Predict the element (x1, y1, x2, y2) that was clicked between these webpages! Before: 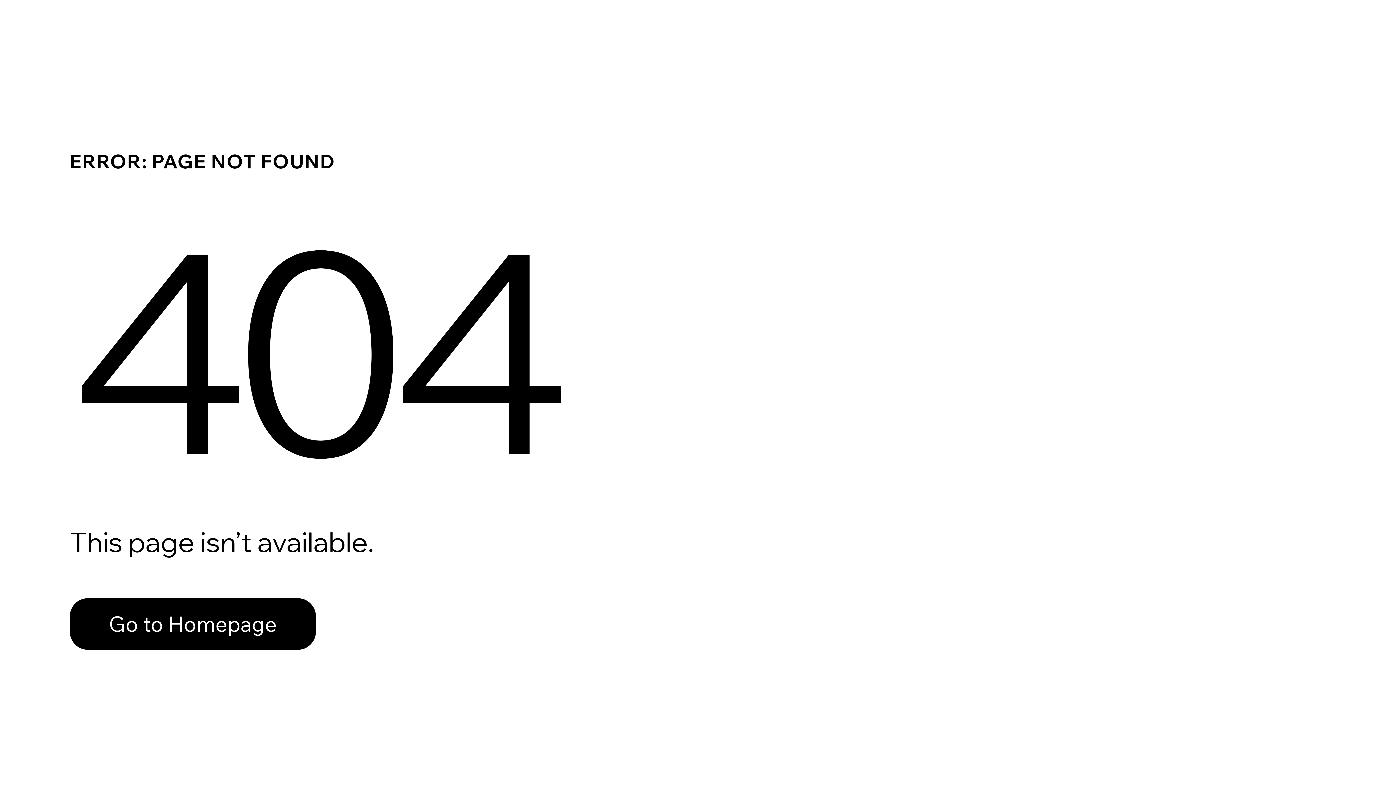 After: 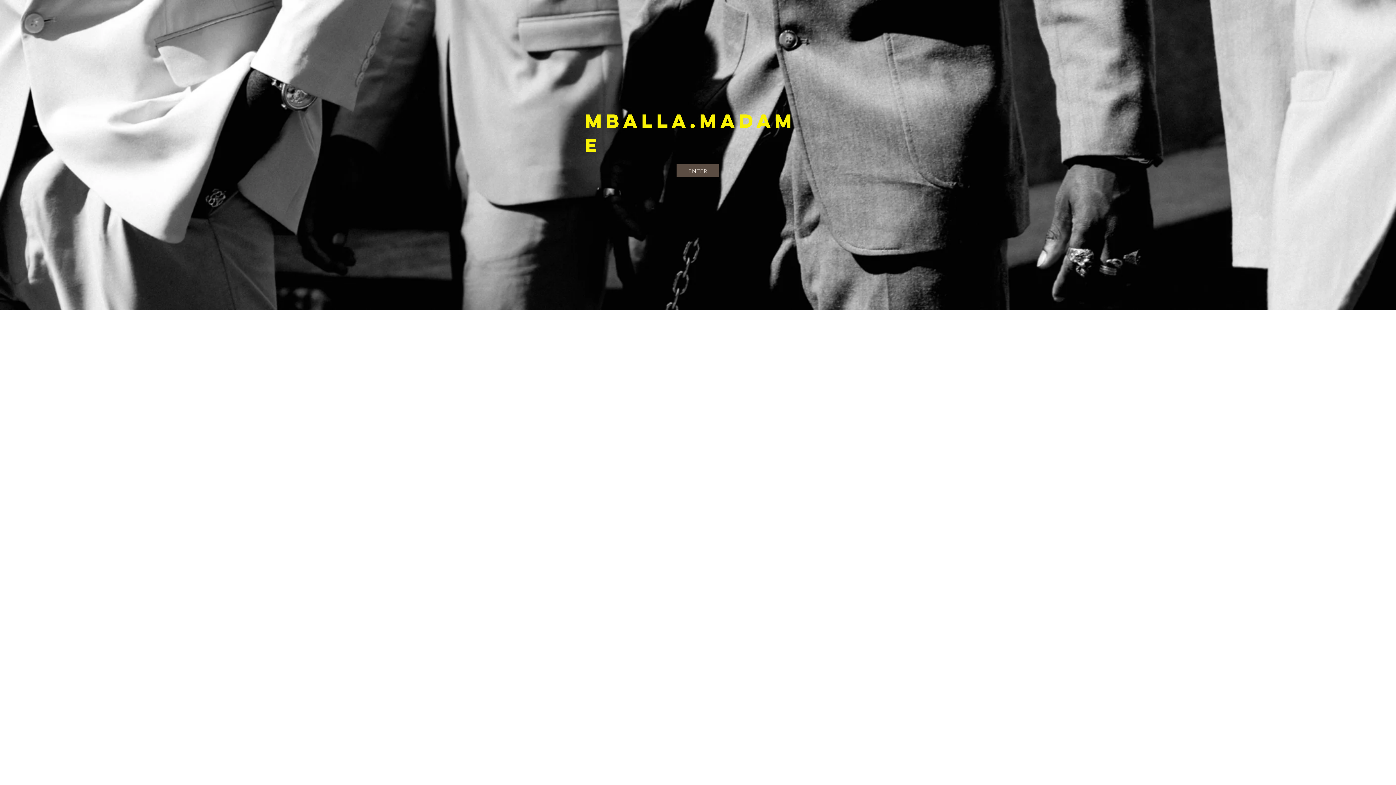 Action: label: Go to Homepage bbox: (69, 598, 316, 650)